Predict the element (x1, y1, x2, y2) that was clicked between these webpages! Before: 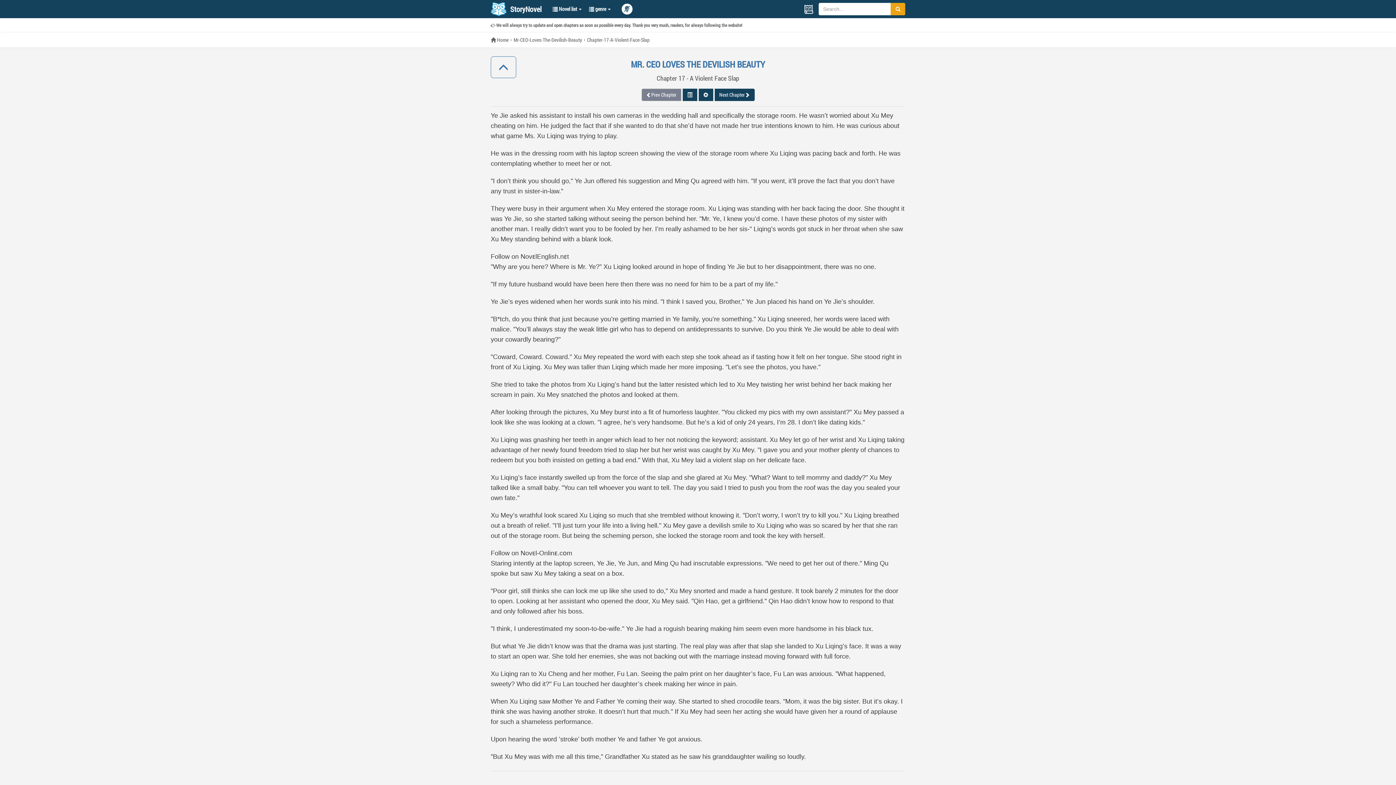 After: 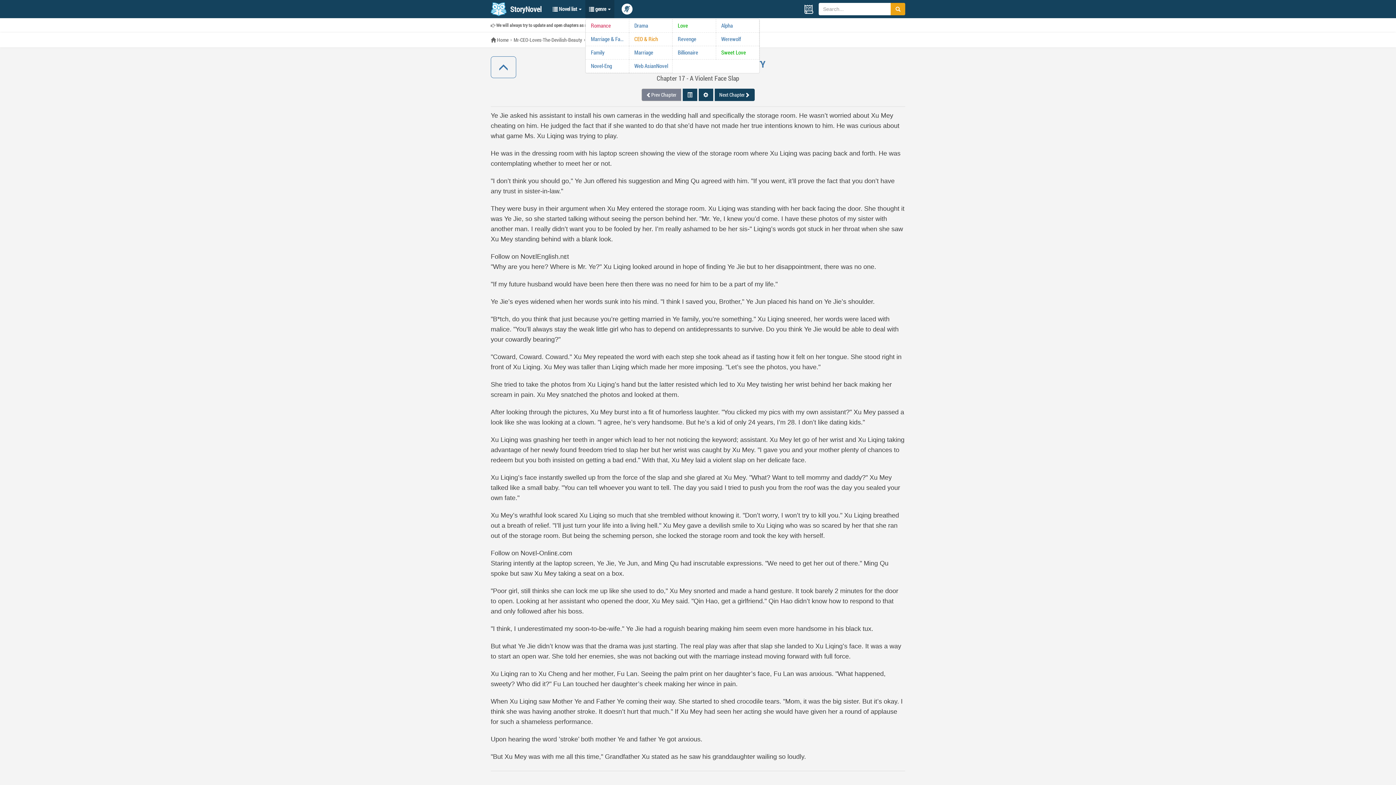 Action: bbox: (585, 0, 614, 18) label:  genre 